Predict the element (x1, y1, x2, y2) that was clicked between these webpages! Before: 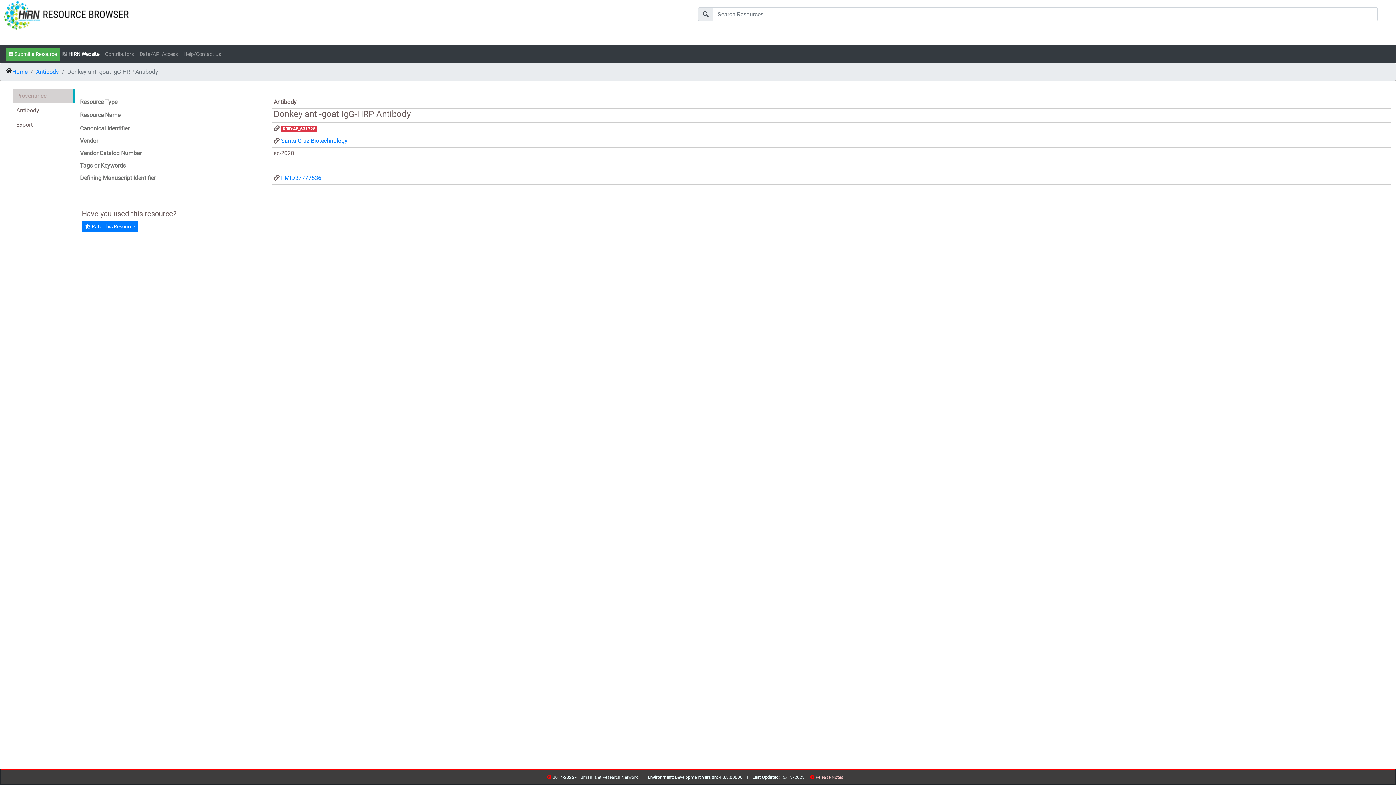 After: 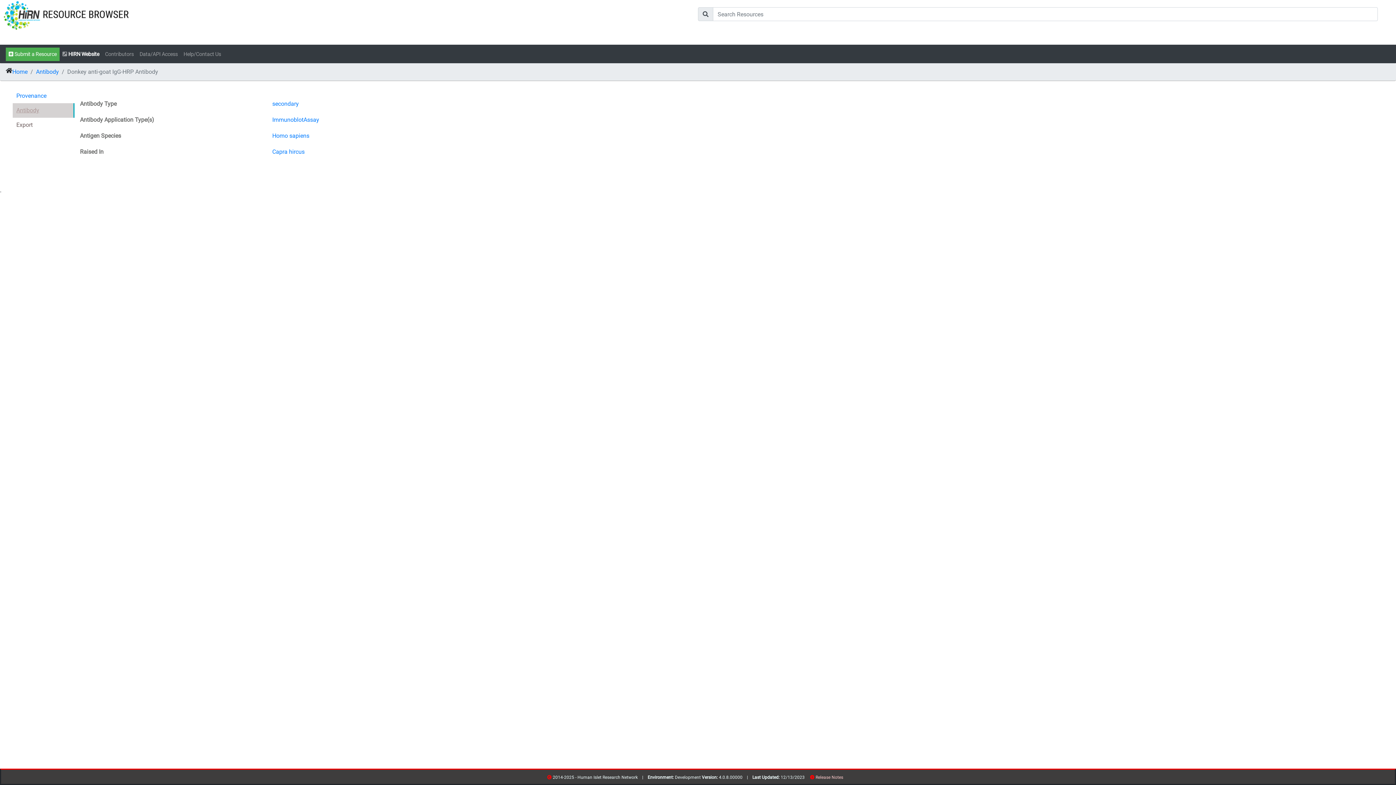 Action: bbox: (12, 103, 74, 117) label: Antibody